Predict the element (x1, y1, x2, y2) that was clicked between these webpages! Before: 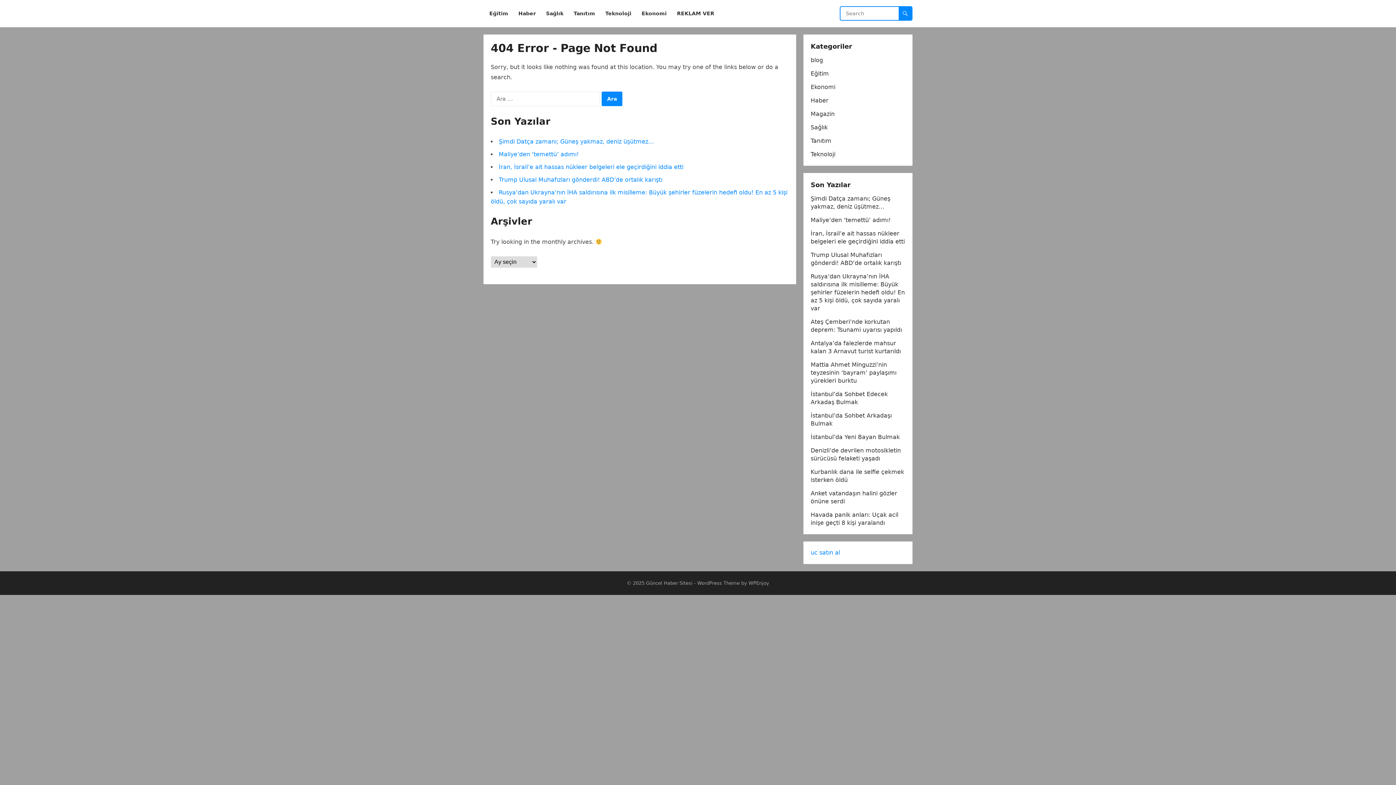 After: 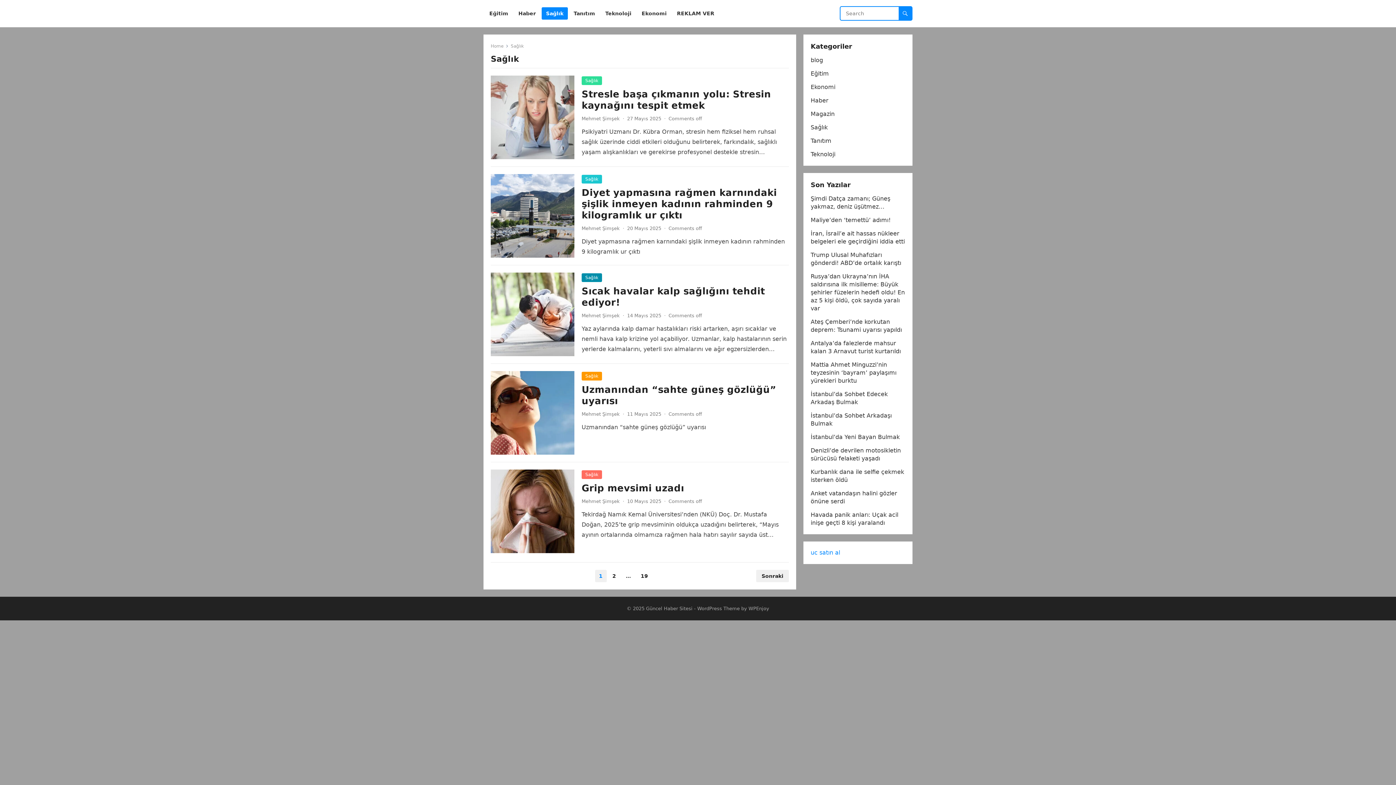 Action: bbox: (810, 124, 828, 130) label: Sağlık